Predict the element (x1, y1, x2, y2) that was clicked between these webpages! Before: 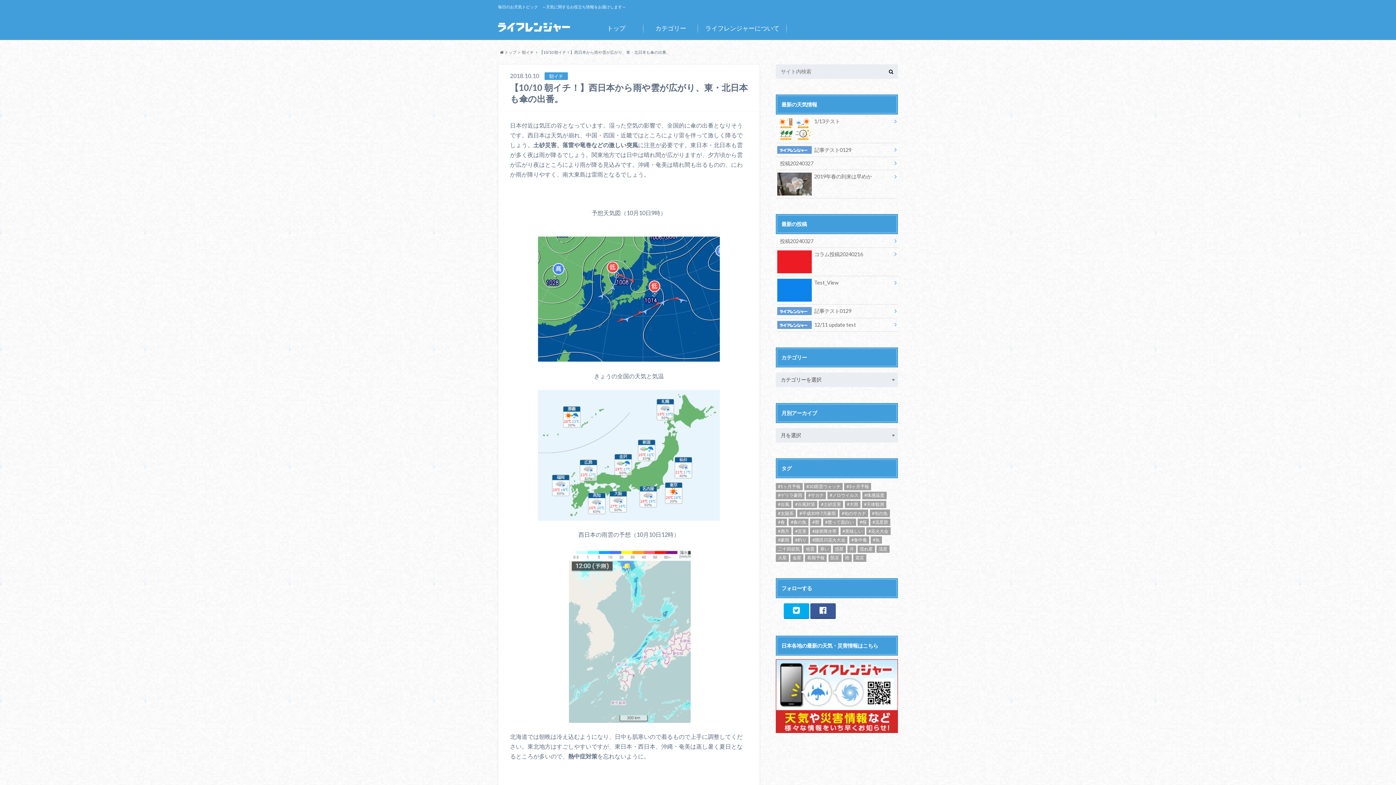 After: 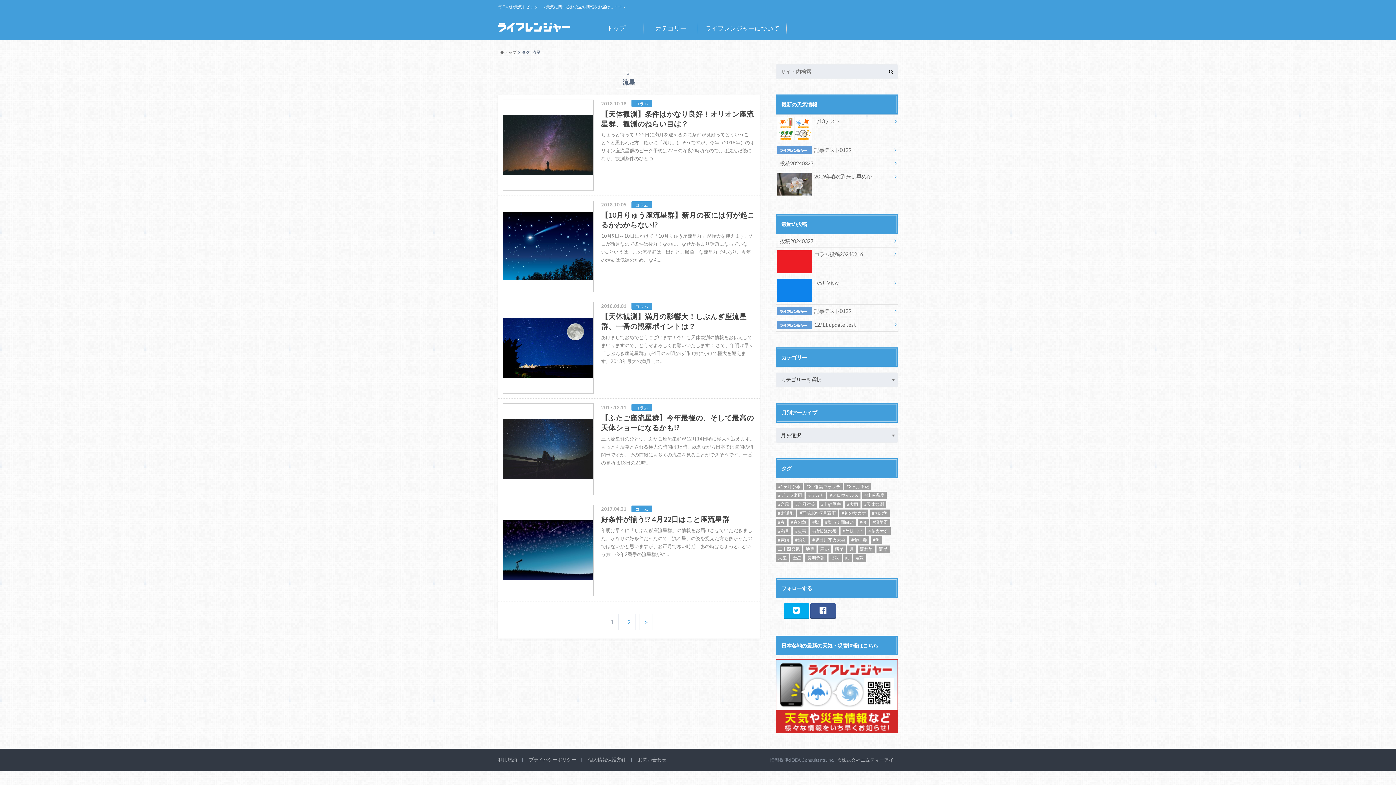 Action: bbox: (876, 545, 889, 553) label: 流星 (6個の項目)